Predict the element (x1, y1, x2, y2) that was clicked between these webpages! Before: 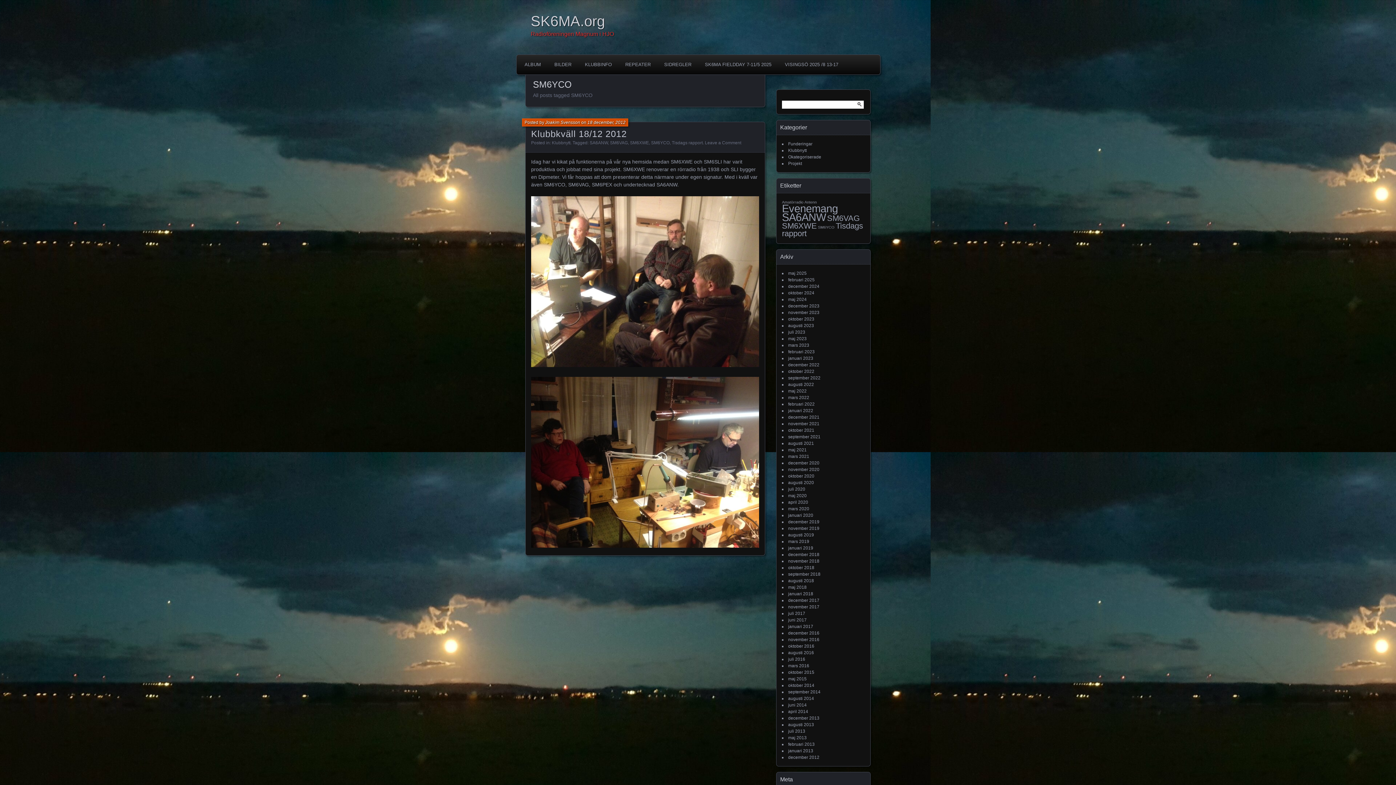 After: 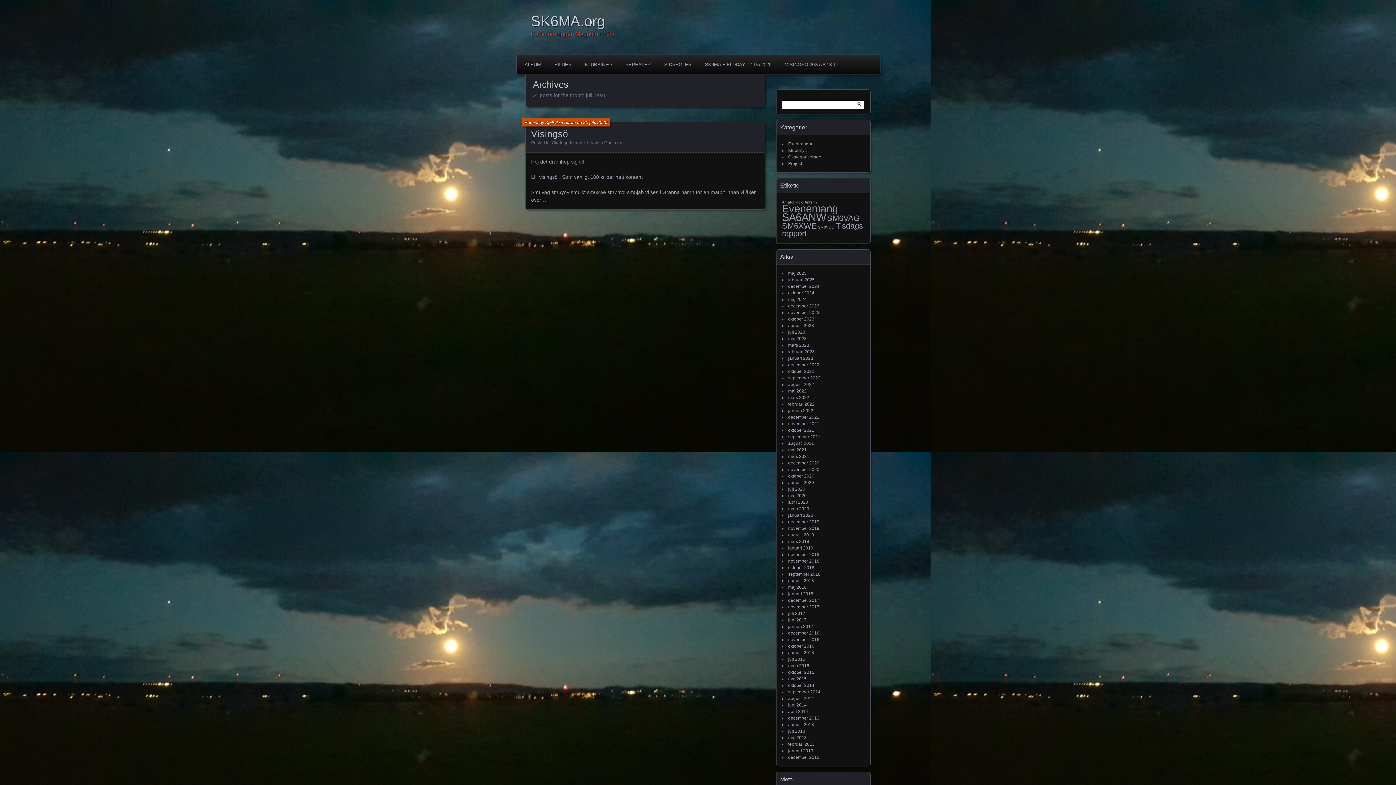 Action: bbox: (788, 486, 805, 492) label: juli 2020